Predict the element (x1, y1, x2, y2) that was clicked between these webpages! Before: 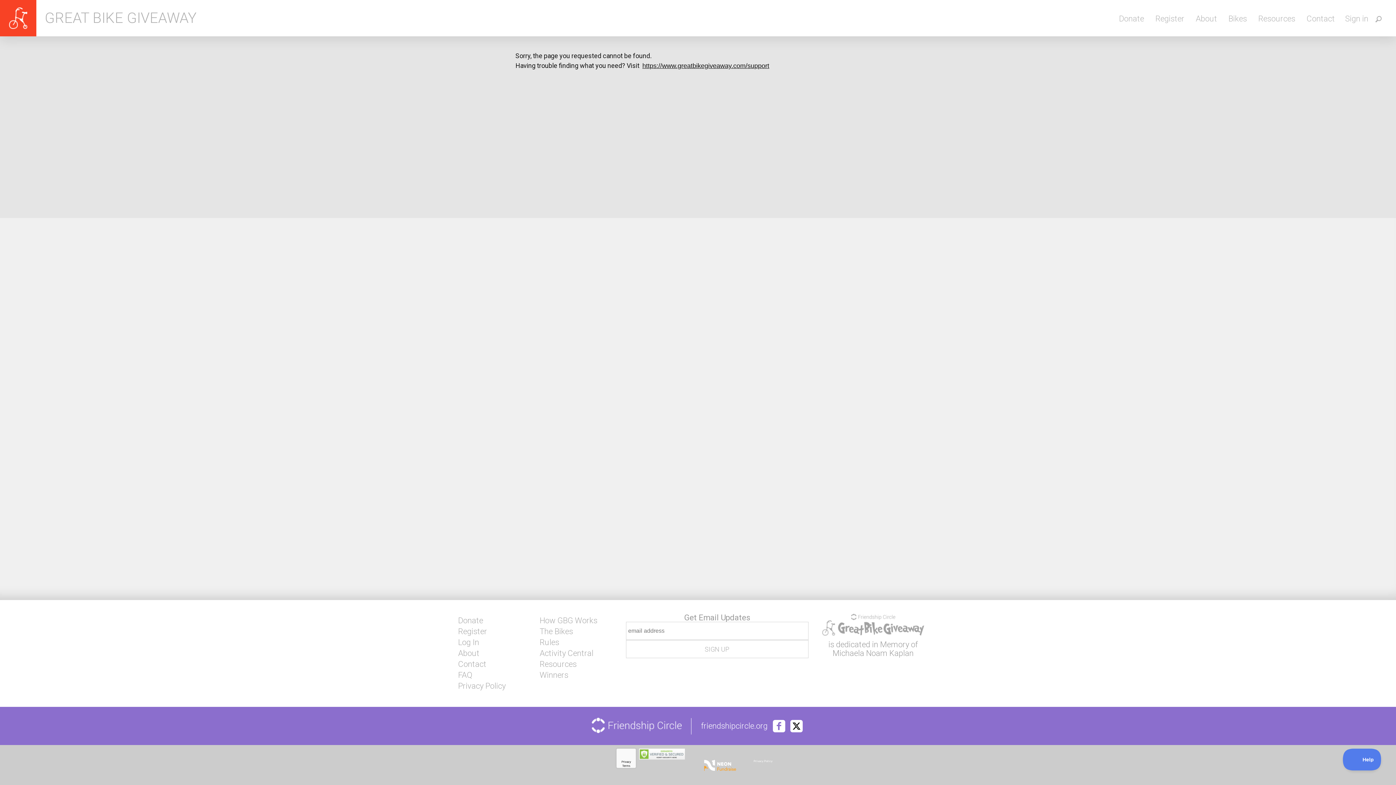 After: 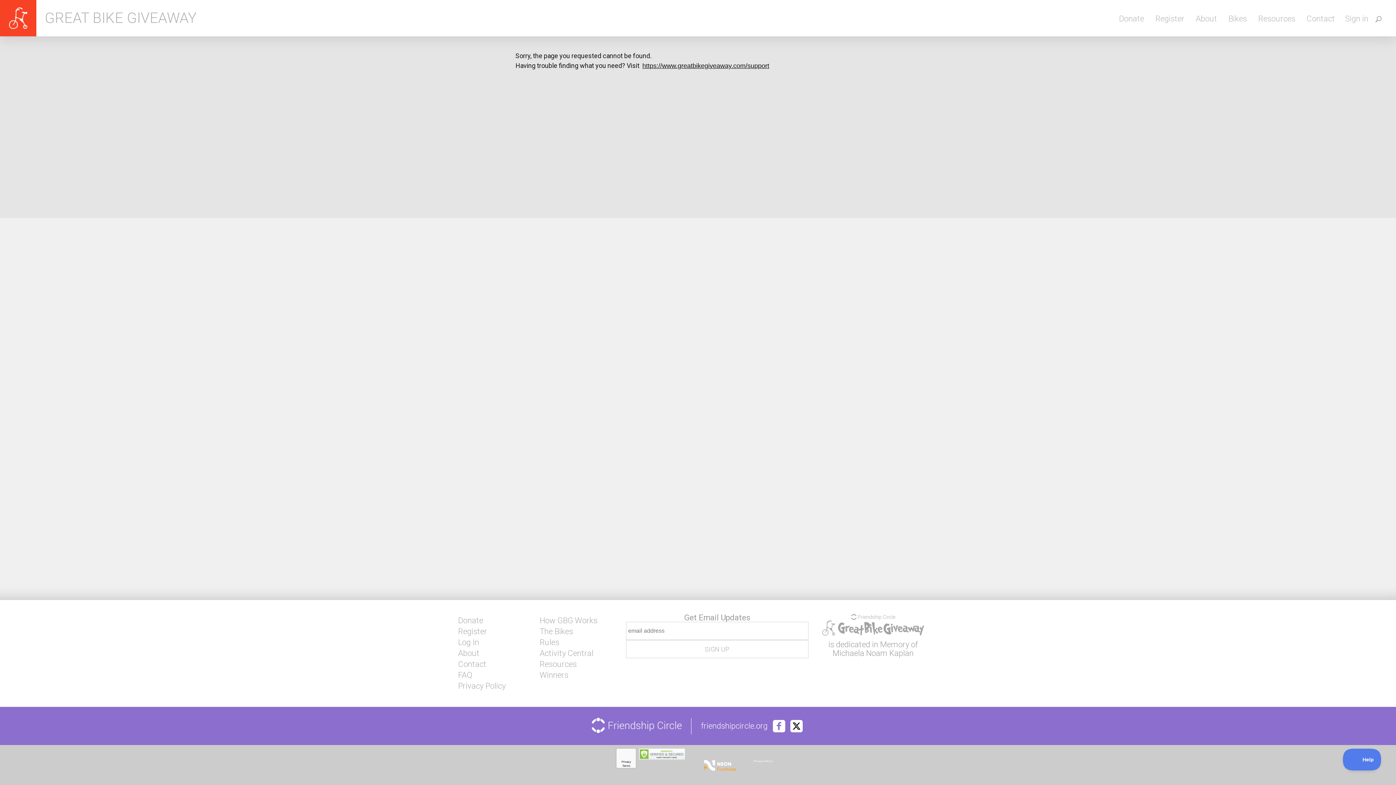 Action: bbox: (591, 718, 681, 734)